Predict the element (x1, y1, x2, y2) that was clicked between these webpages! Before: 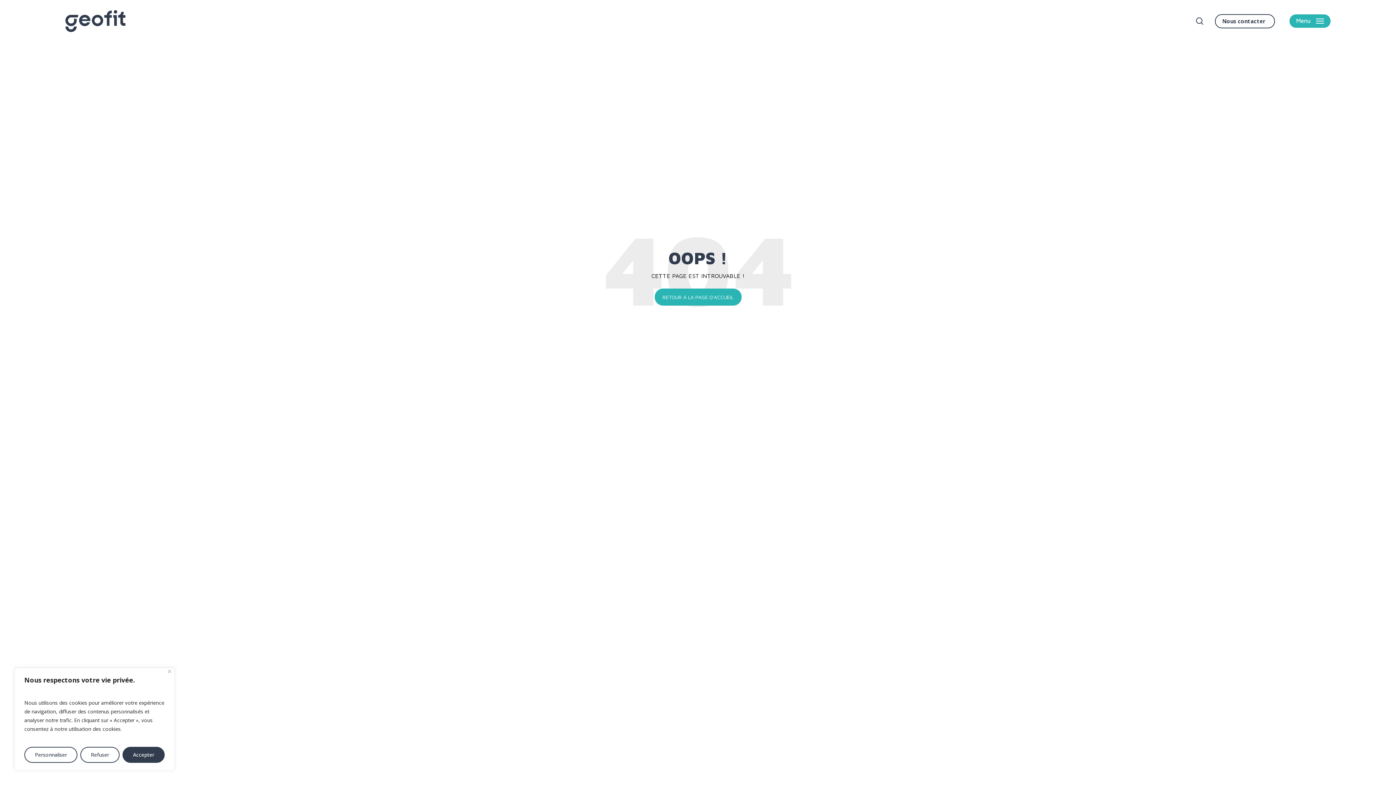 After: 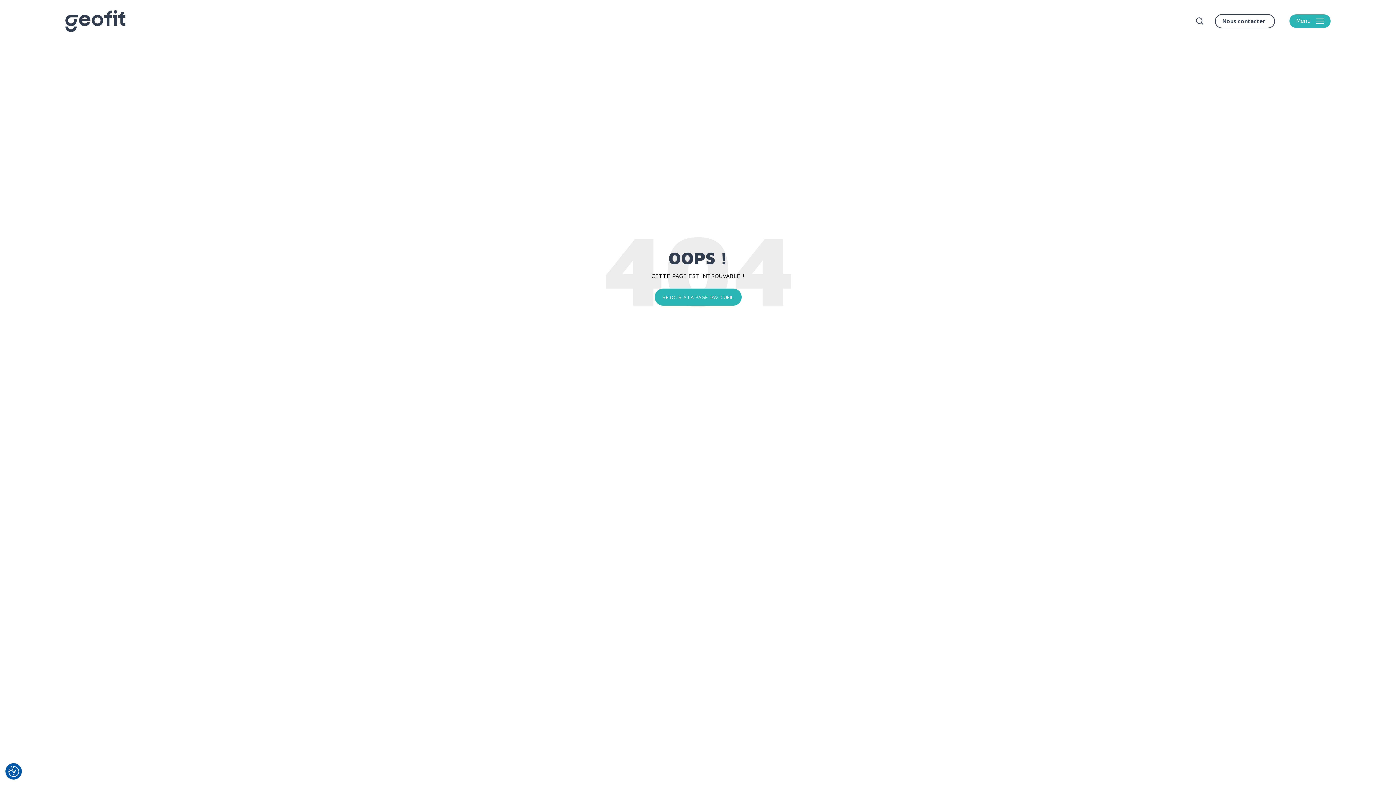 Action: label: Fermer bbox: (168, 670, 171, 673)